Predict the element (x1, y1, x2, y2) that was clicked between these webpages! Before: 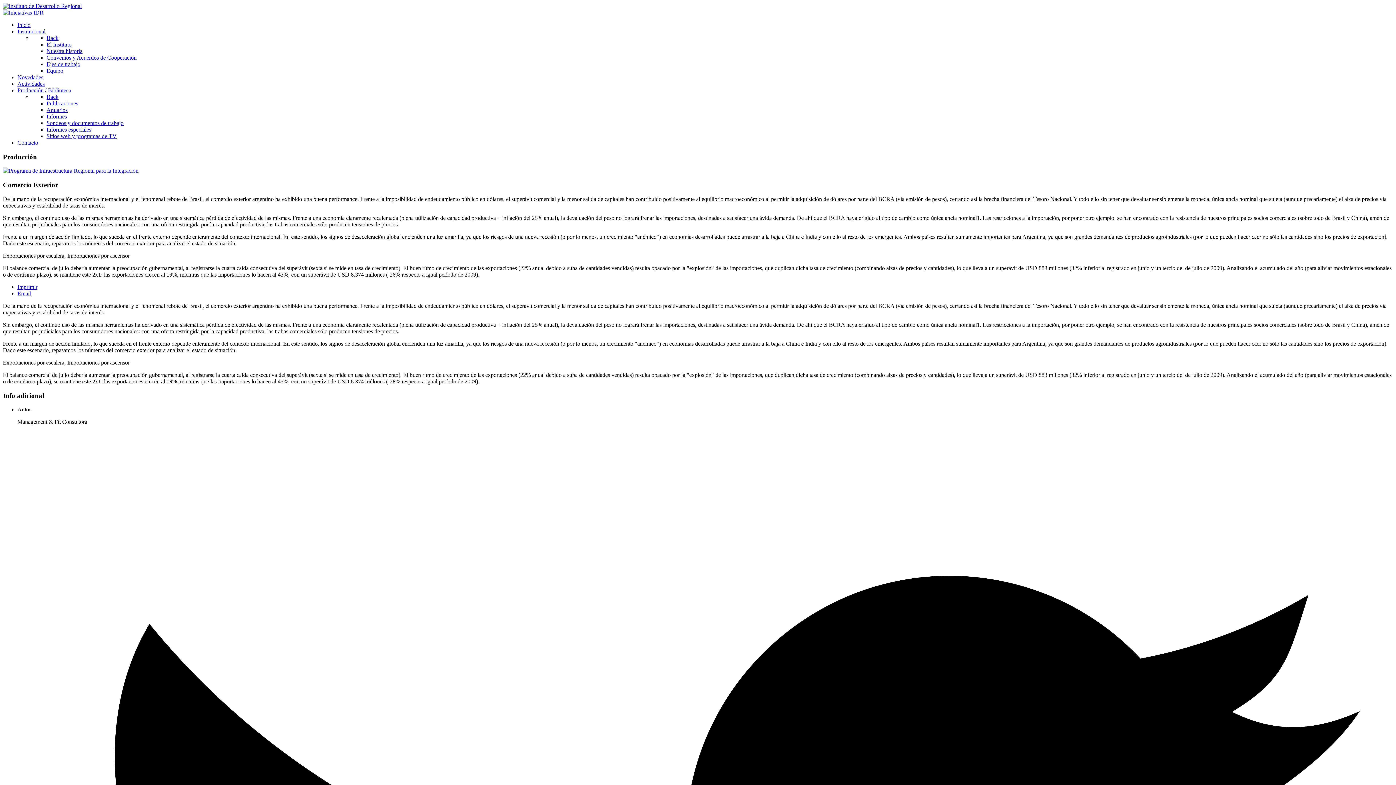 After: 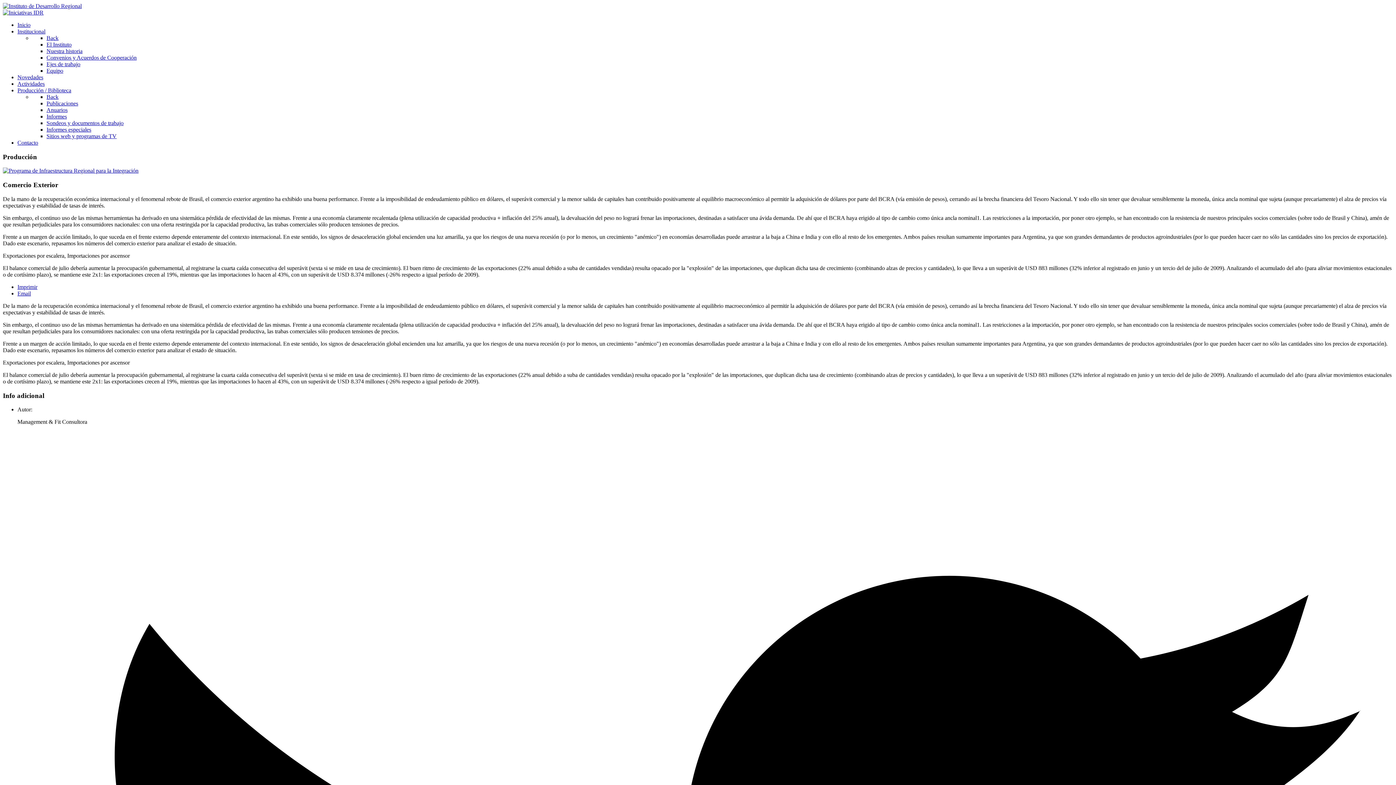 Action: bbox: (2, 167, 138, 173)